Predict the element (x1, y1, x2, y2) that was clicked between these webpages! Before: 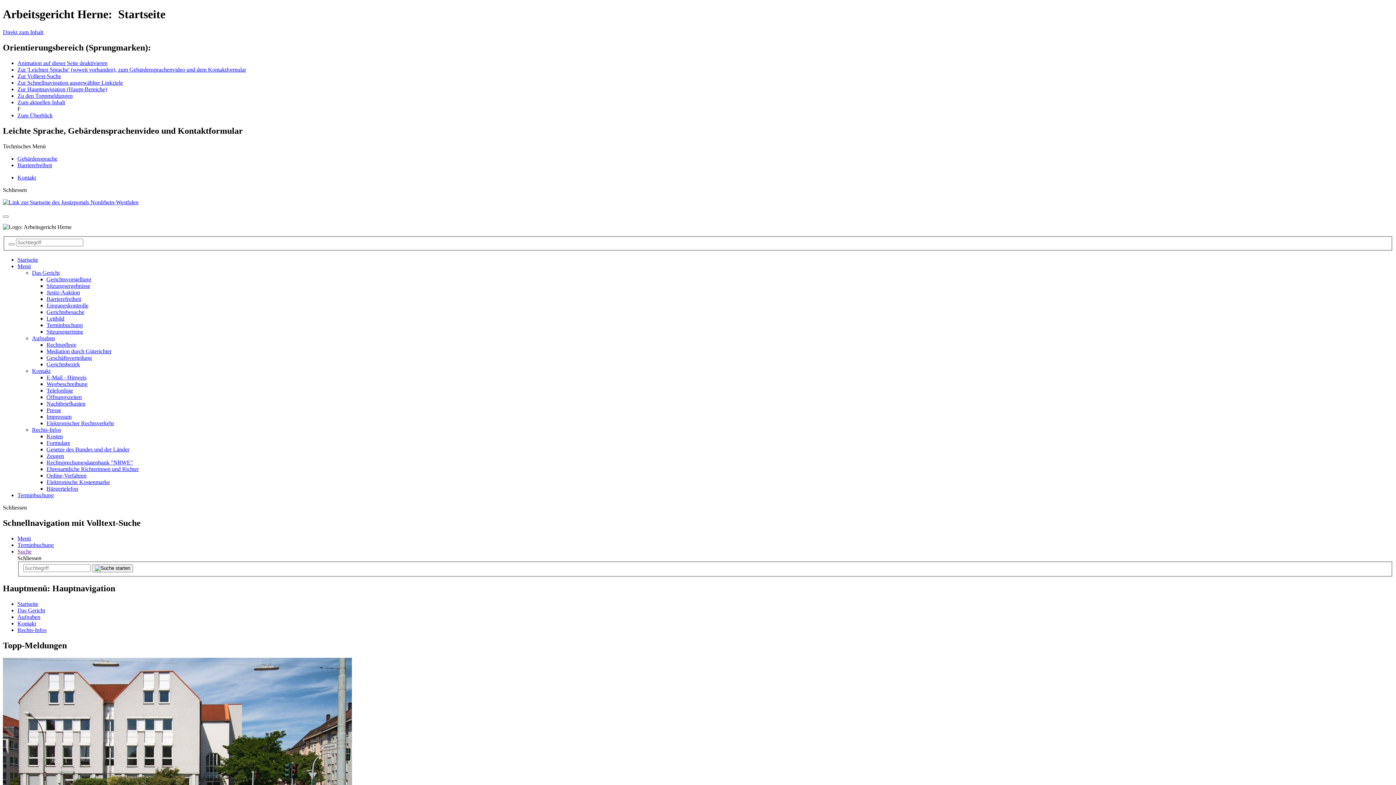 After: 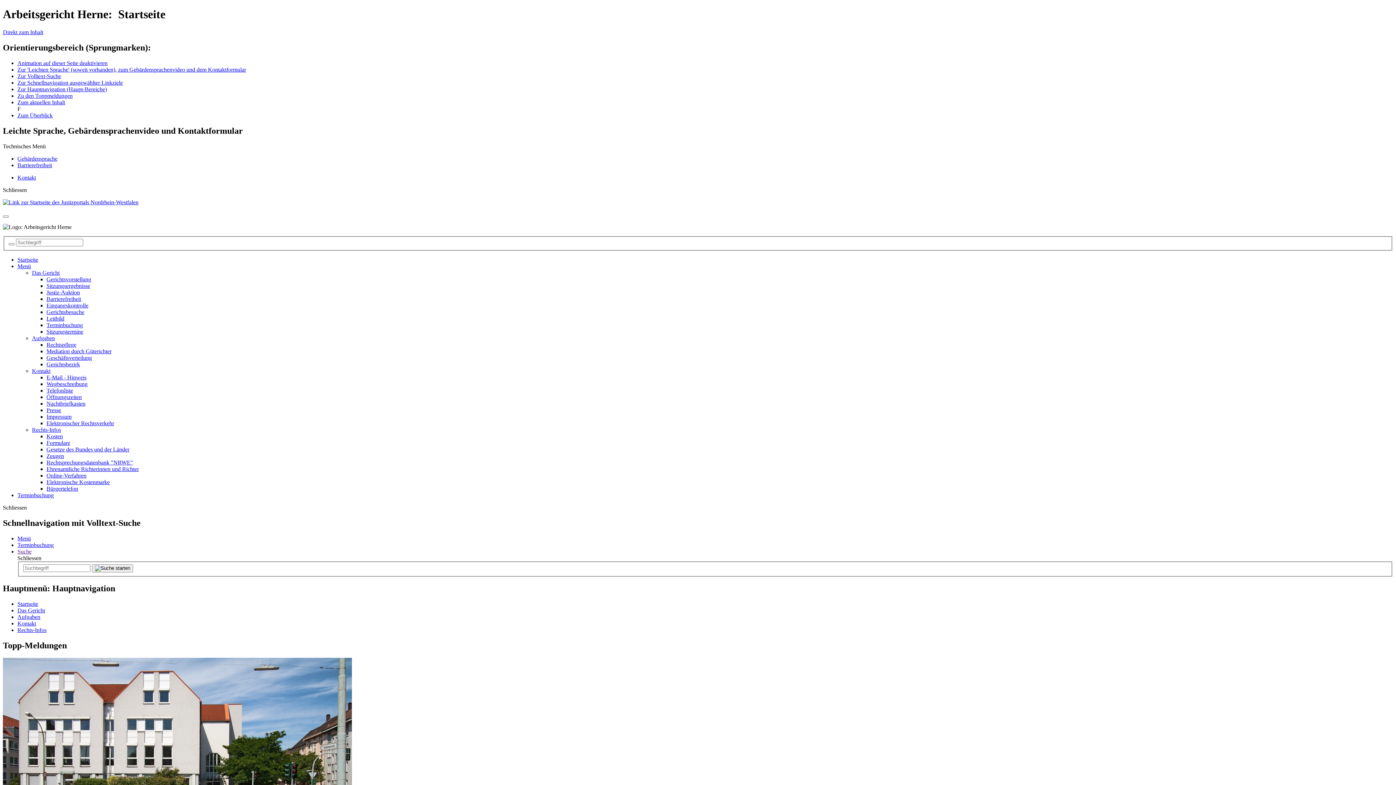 Action: label: Terminbuchung bbox: (46, 322, 82, 328)